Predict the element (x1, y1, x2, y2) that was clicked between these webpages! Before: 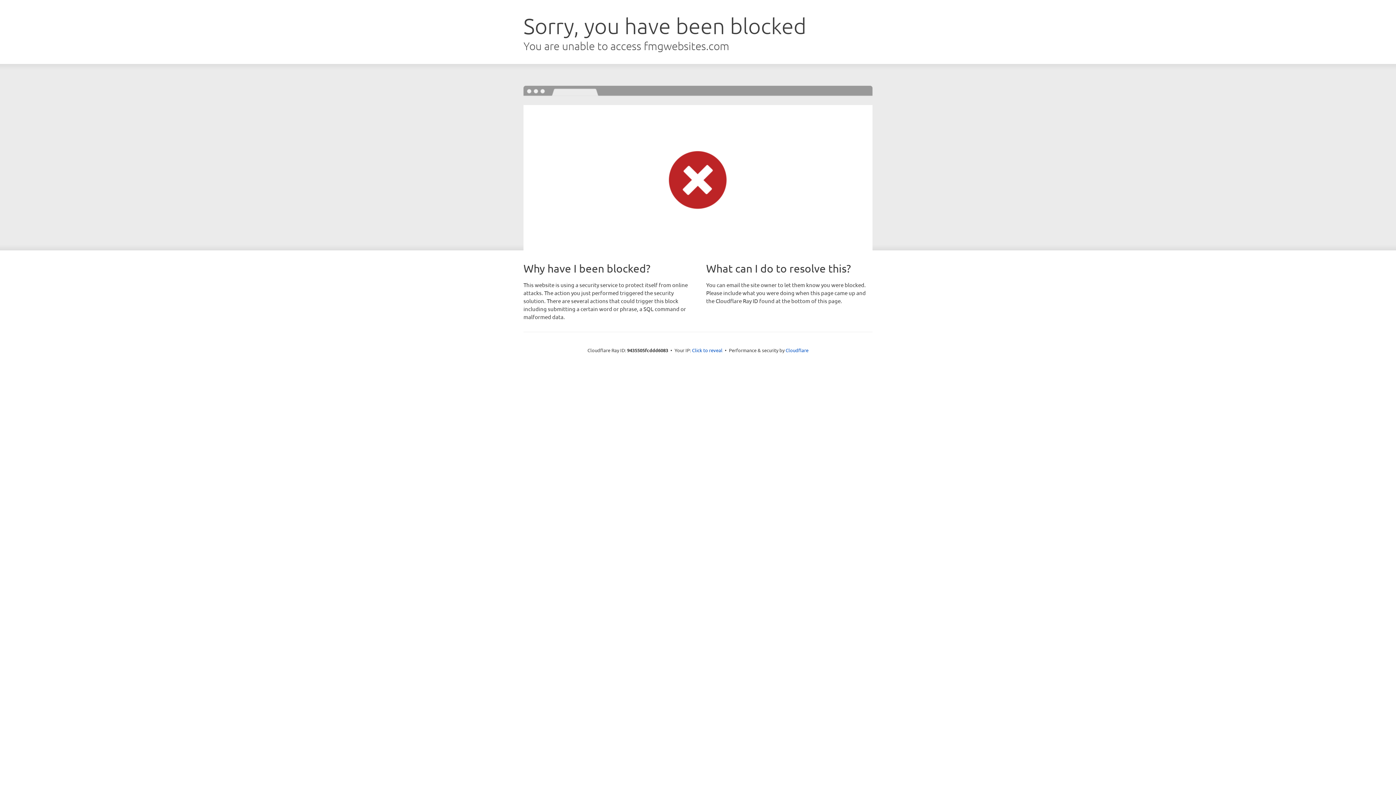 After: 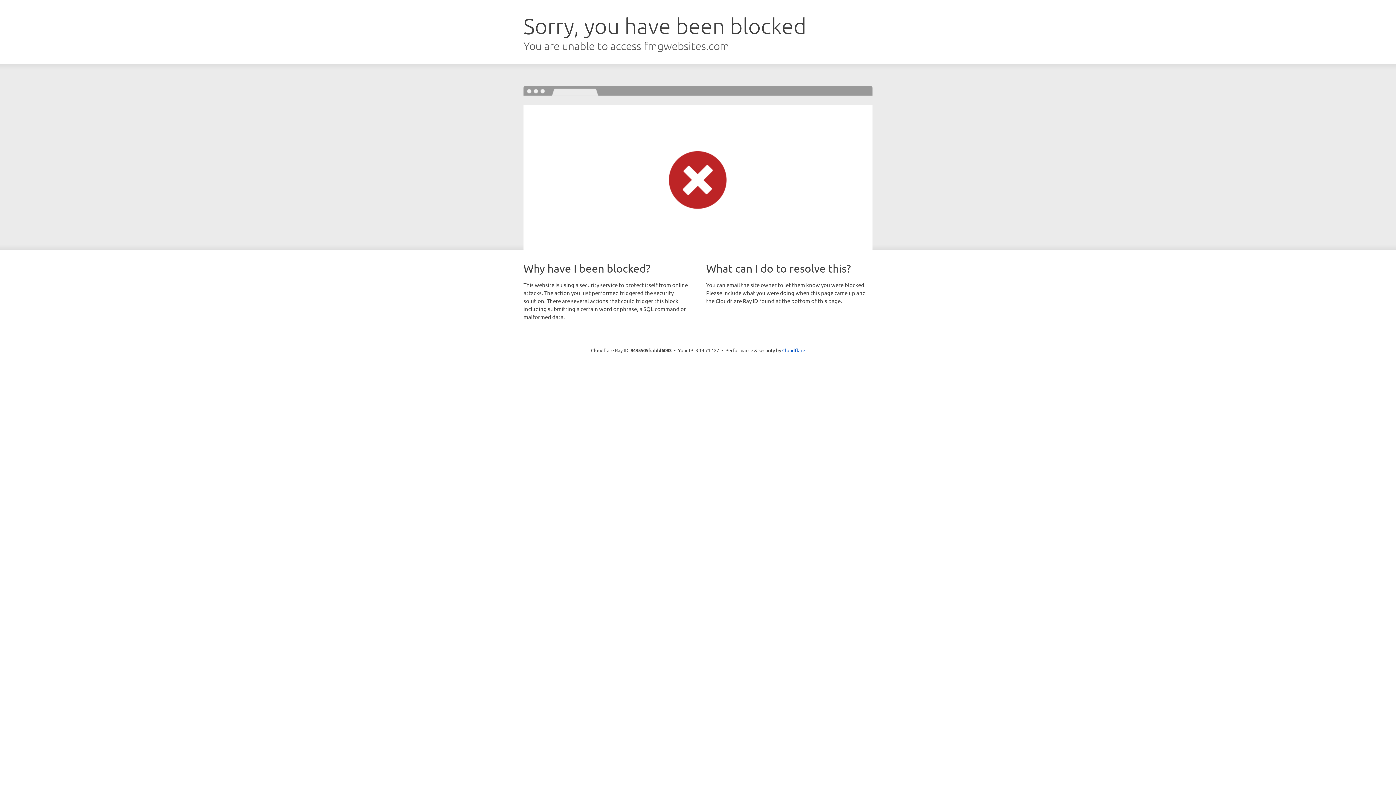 Action: bbox: (692, 346, 722, 353) label: Click to reveal